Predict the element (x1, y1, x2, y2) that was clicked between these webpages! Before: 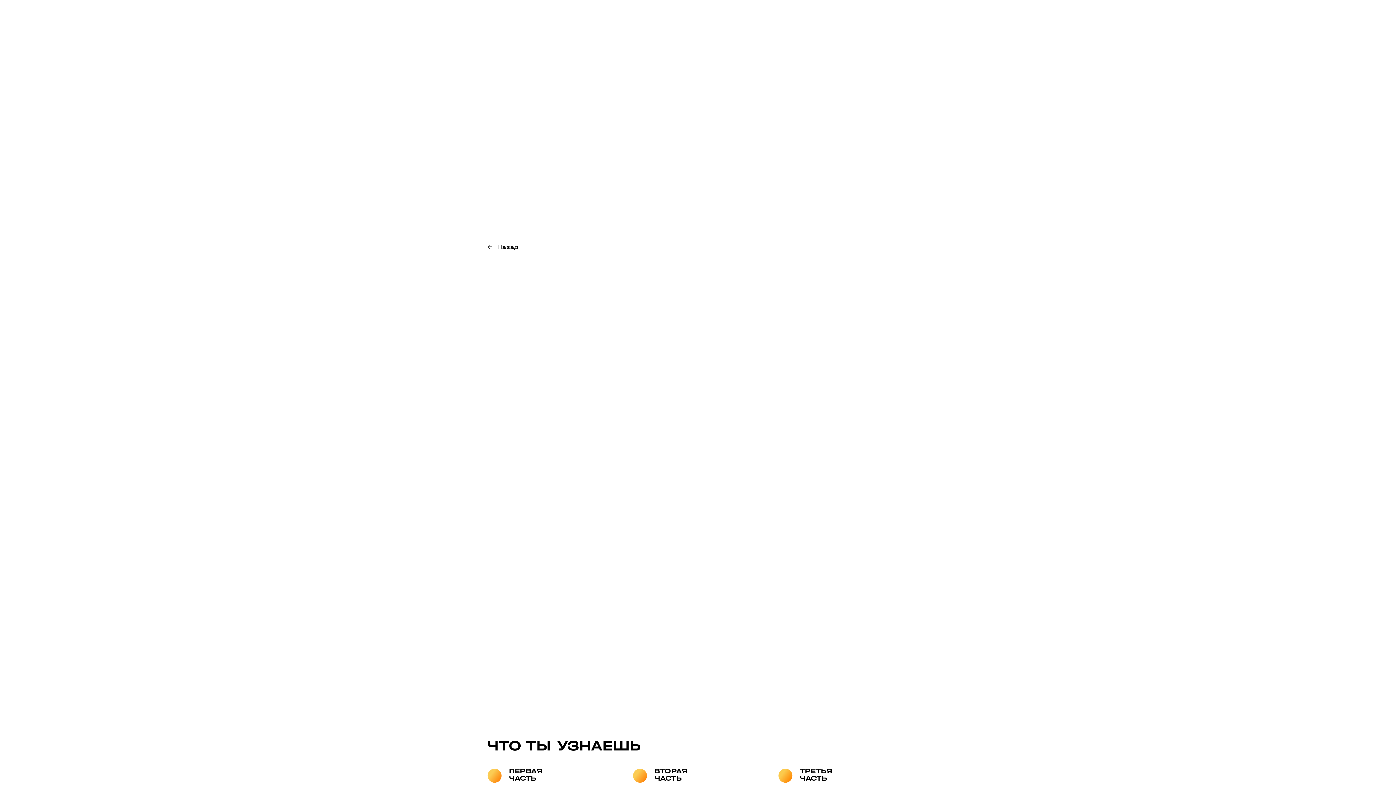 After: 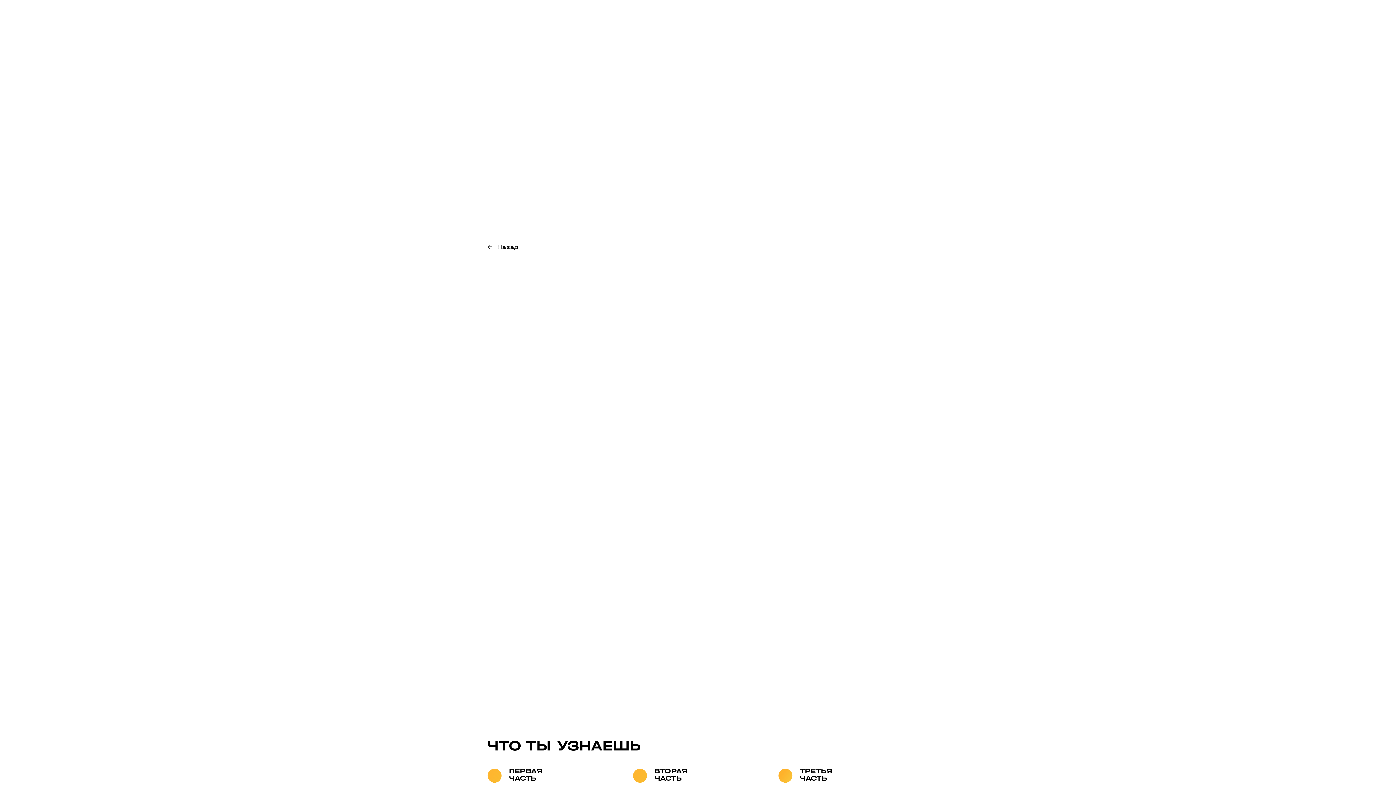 Action: bbox: (730, 340, 752, 362)